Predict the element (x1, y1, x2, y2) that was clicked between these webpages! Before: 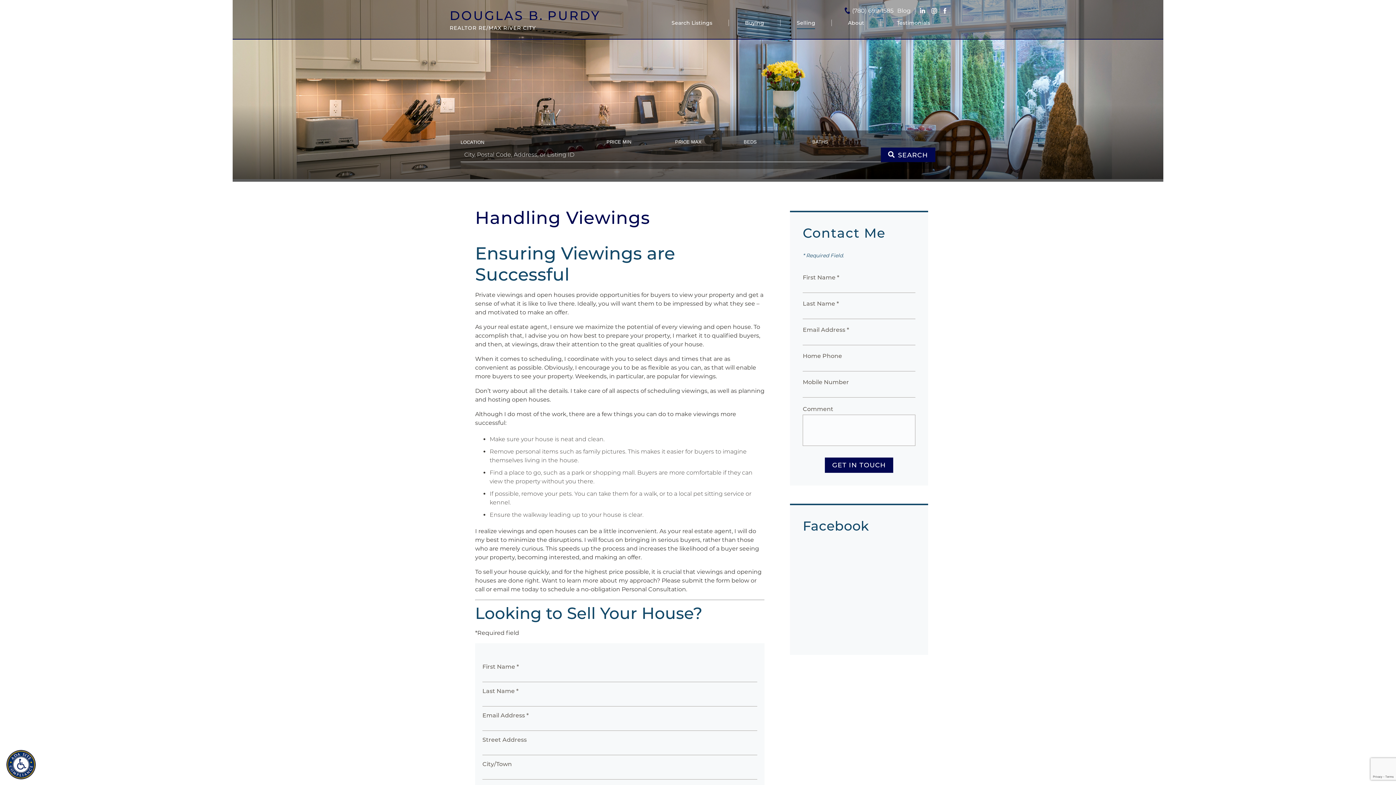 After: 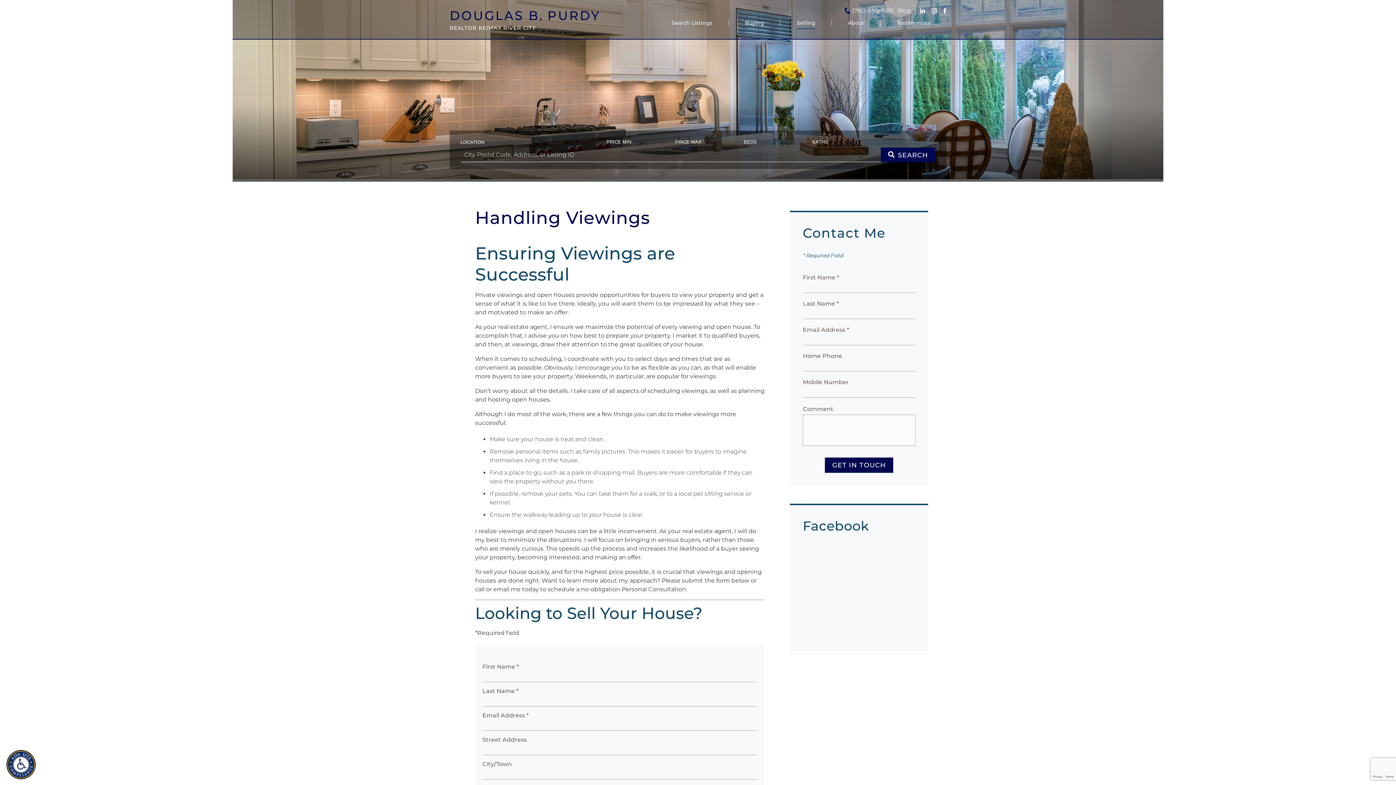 Action: bbox: (846, 537, 851, 547)